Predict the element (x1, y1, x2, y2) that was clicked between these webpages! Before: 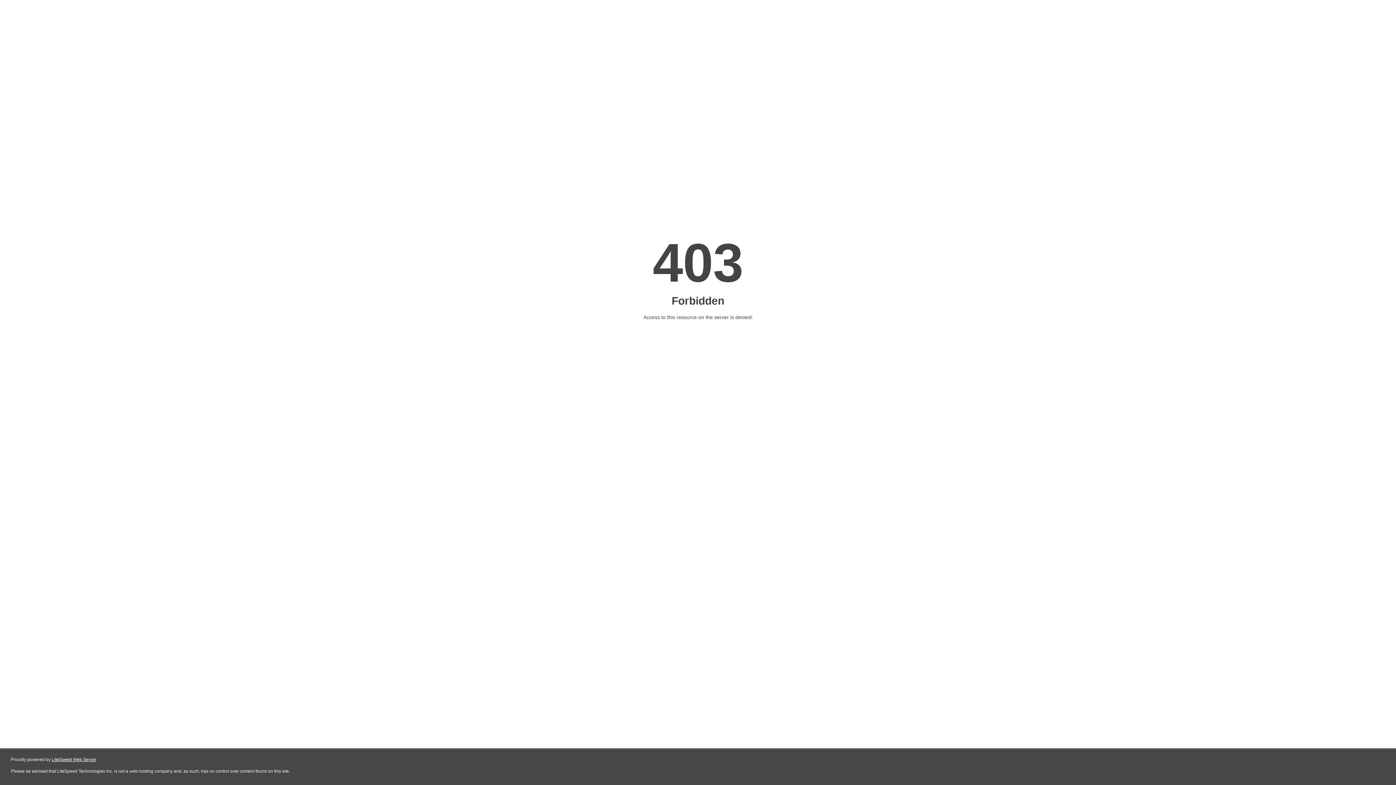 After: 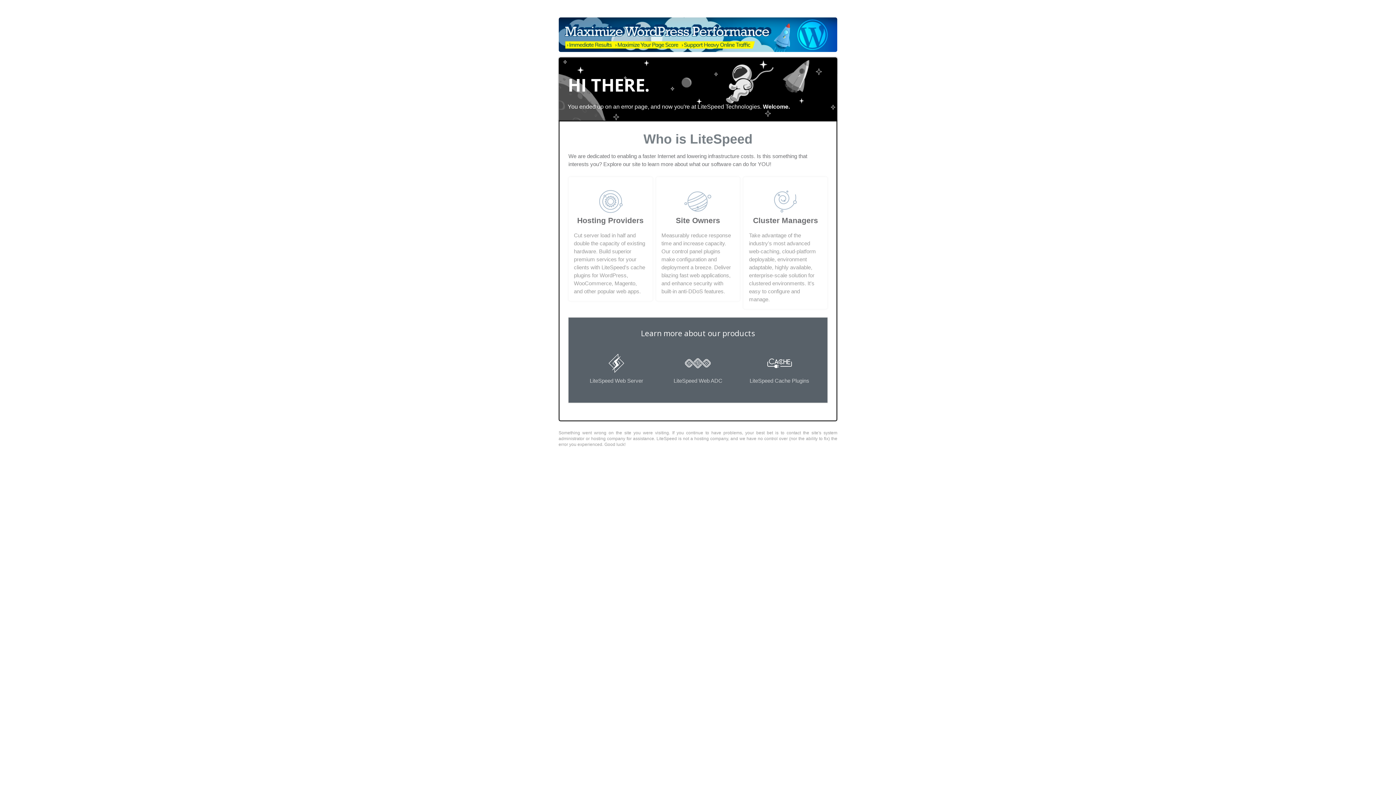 Action: label: LiteSpeed Web Server bbox: (51, 757, 96, 762)